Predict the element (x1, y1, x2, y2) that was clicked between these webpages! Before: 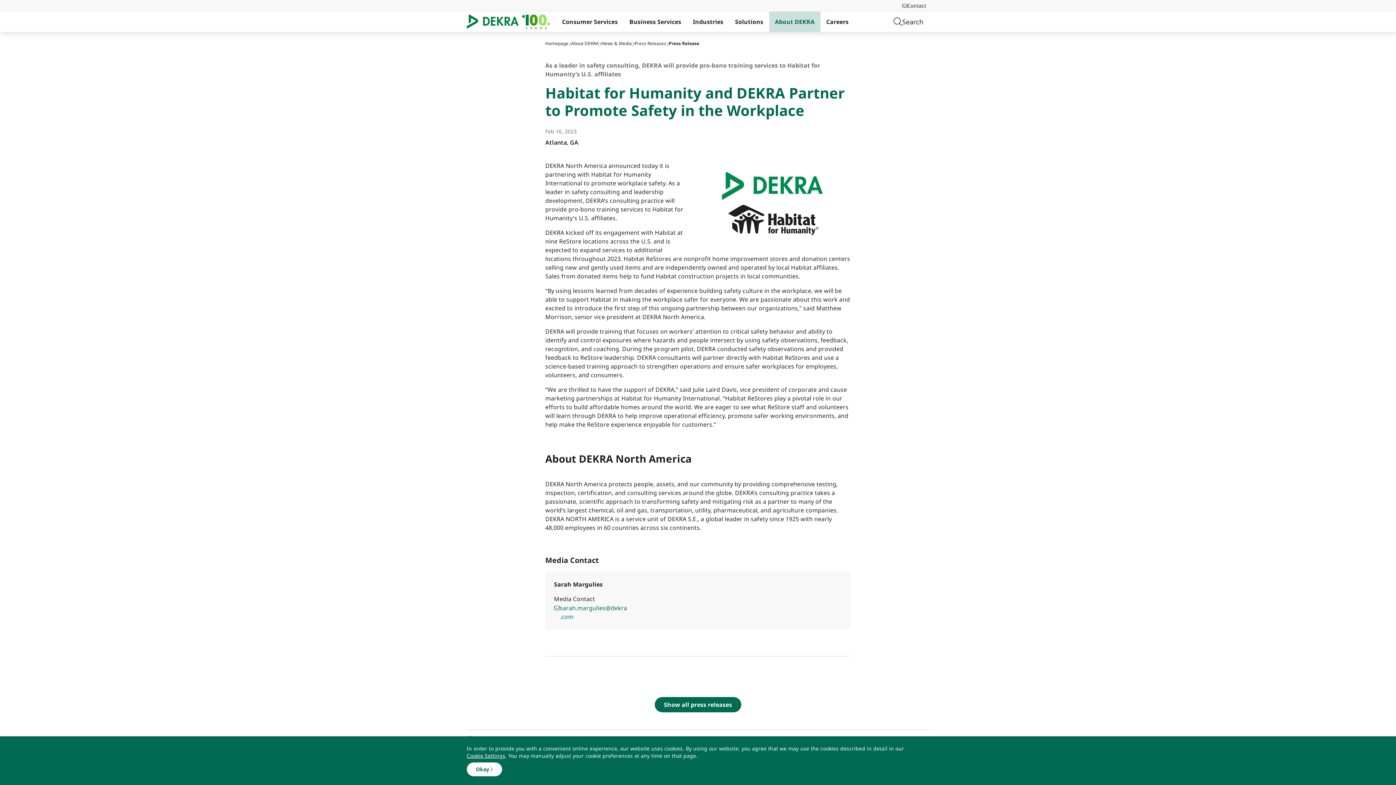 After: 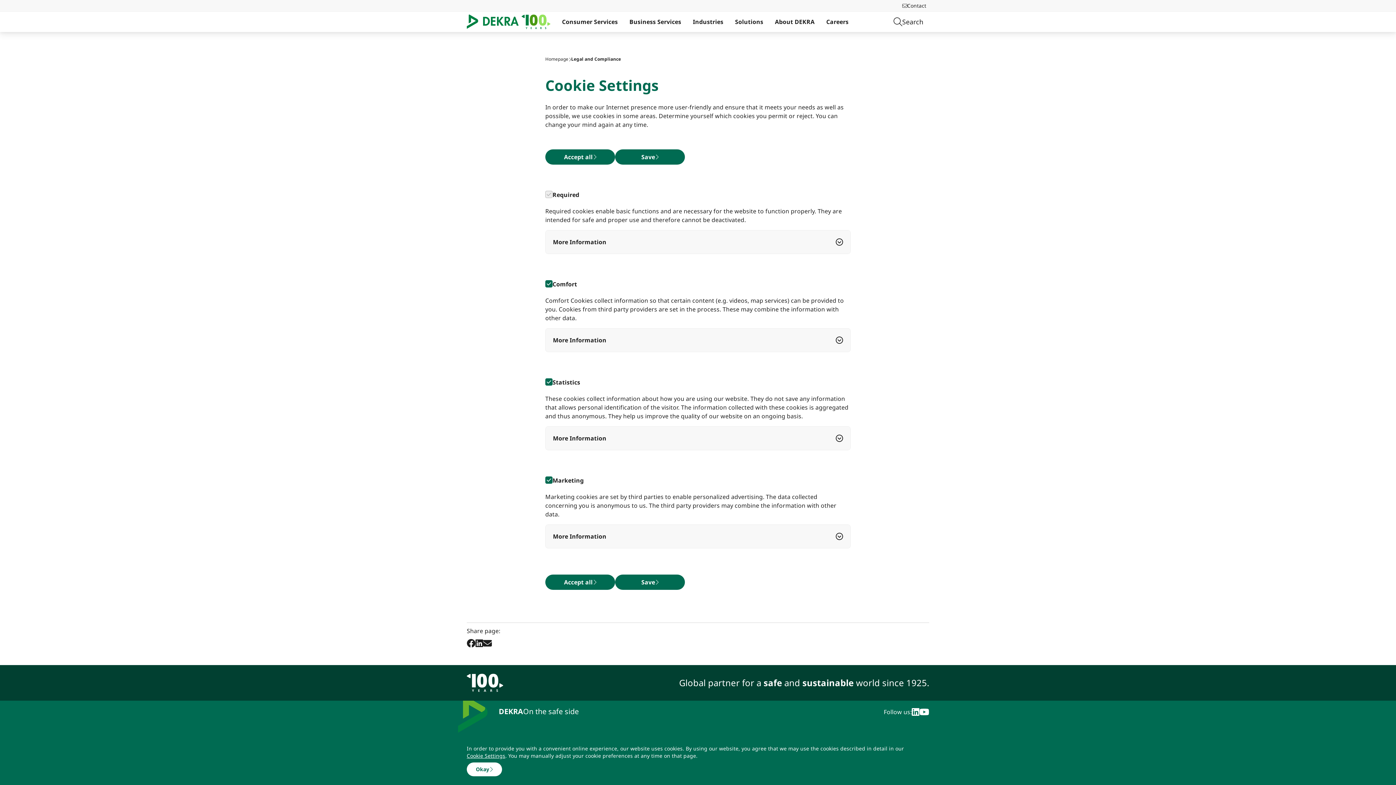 Action: bbox: (466, 752, 505, 760) label: Cookie Settings